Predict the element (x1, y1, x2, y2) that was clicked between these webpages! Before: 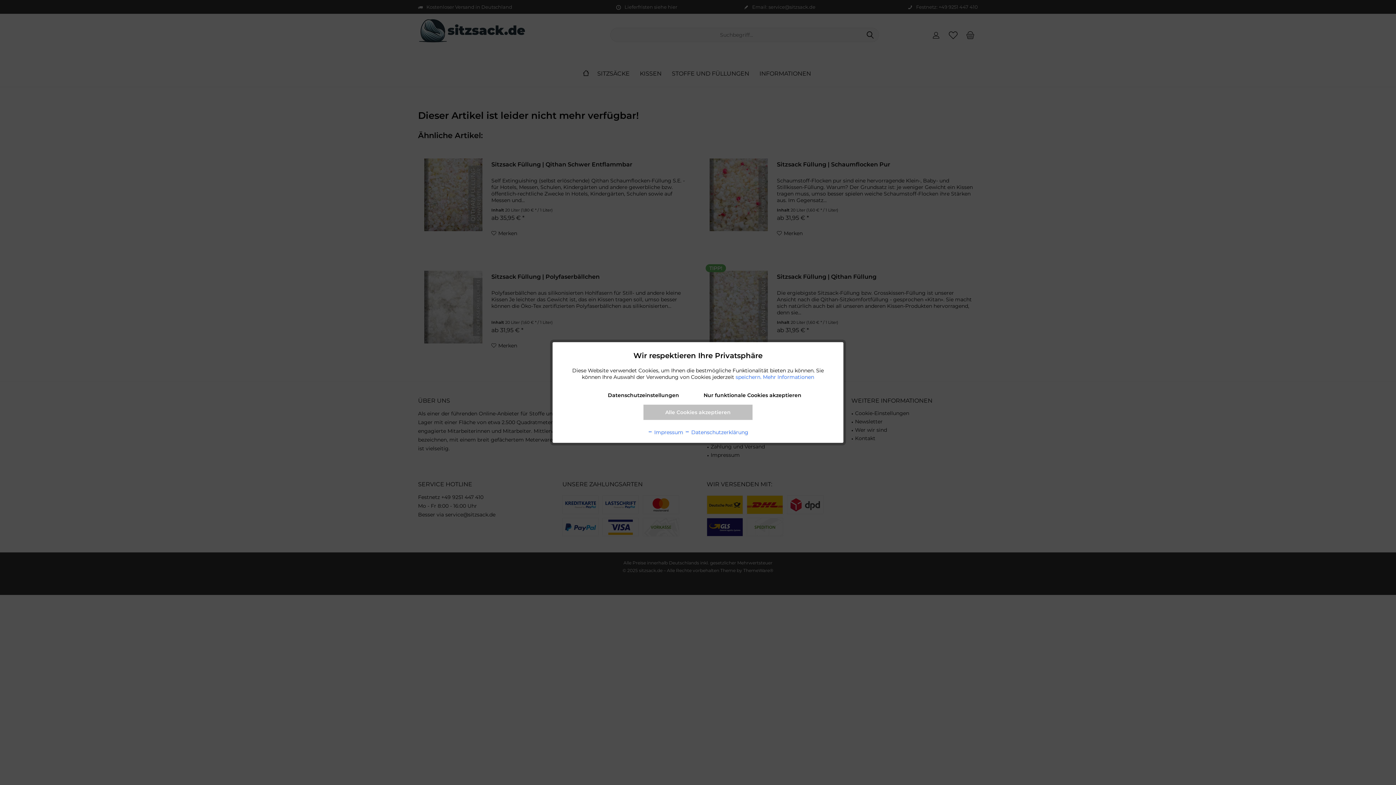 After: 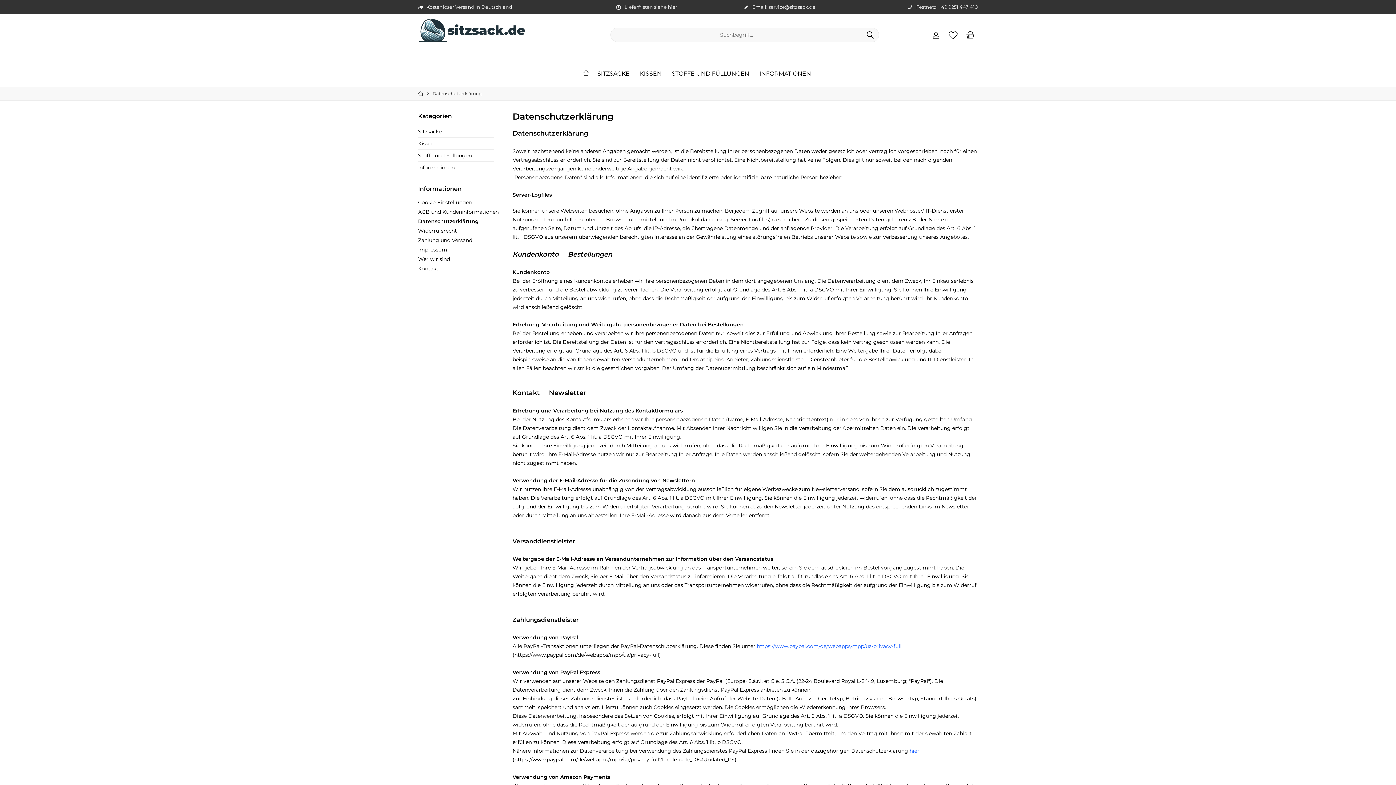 Action: label: Mehr Informationen bbox: (763, 374, 814, 380)